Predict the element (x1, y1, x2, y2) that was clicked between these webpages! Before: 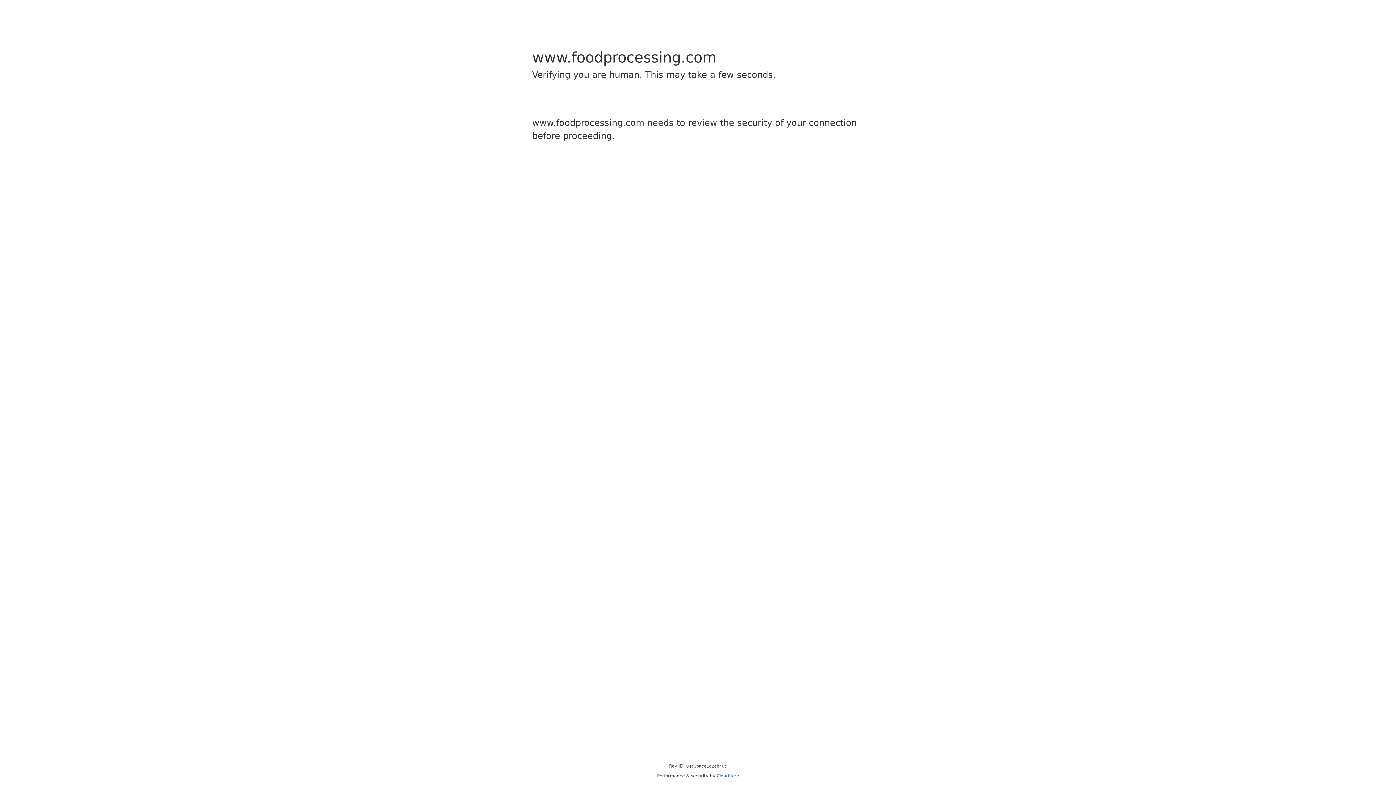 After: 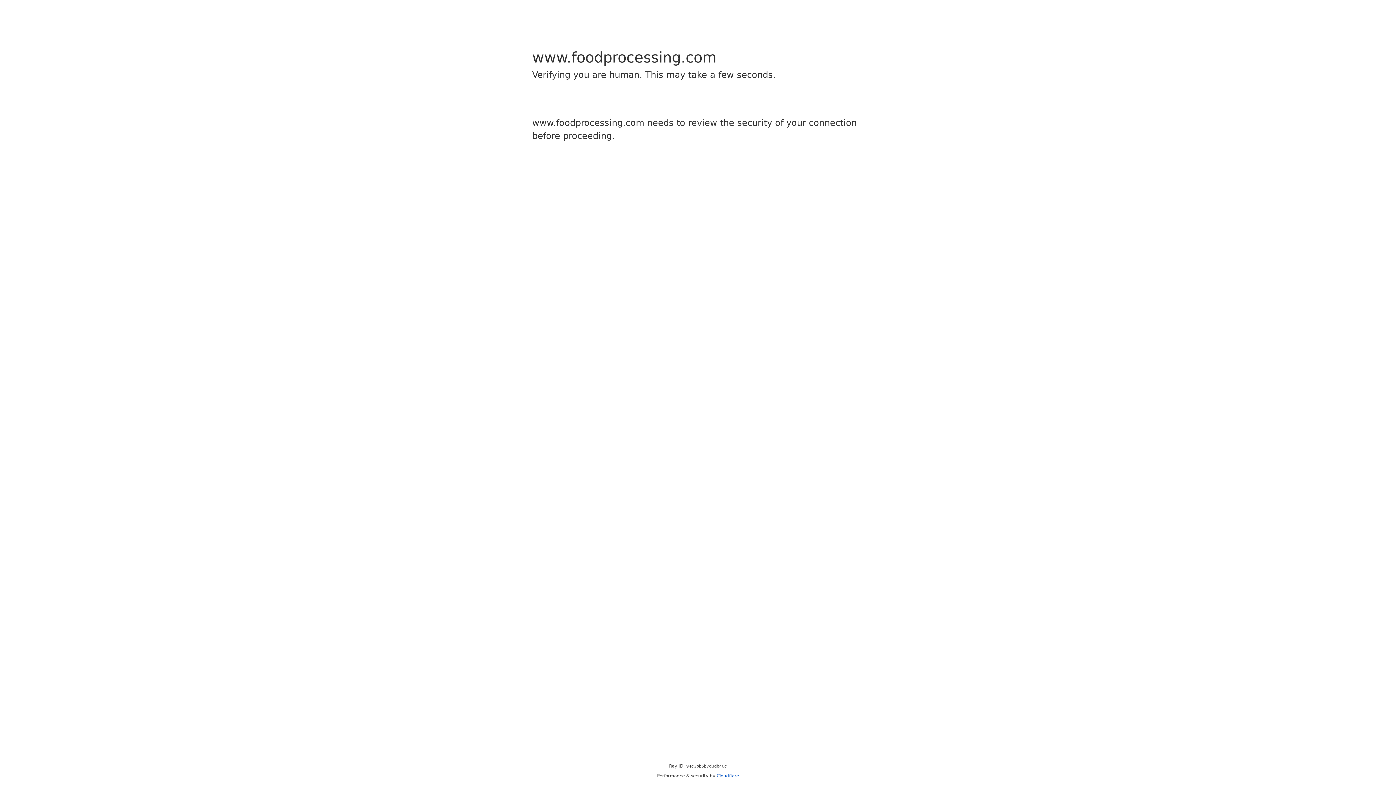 Action: label: Cloudflare bbox: (716, 773, 739, 778)